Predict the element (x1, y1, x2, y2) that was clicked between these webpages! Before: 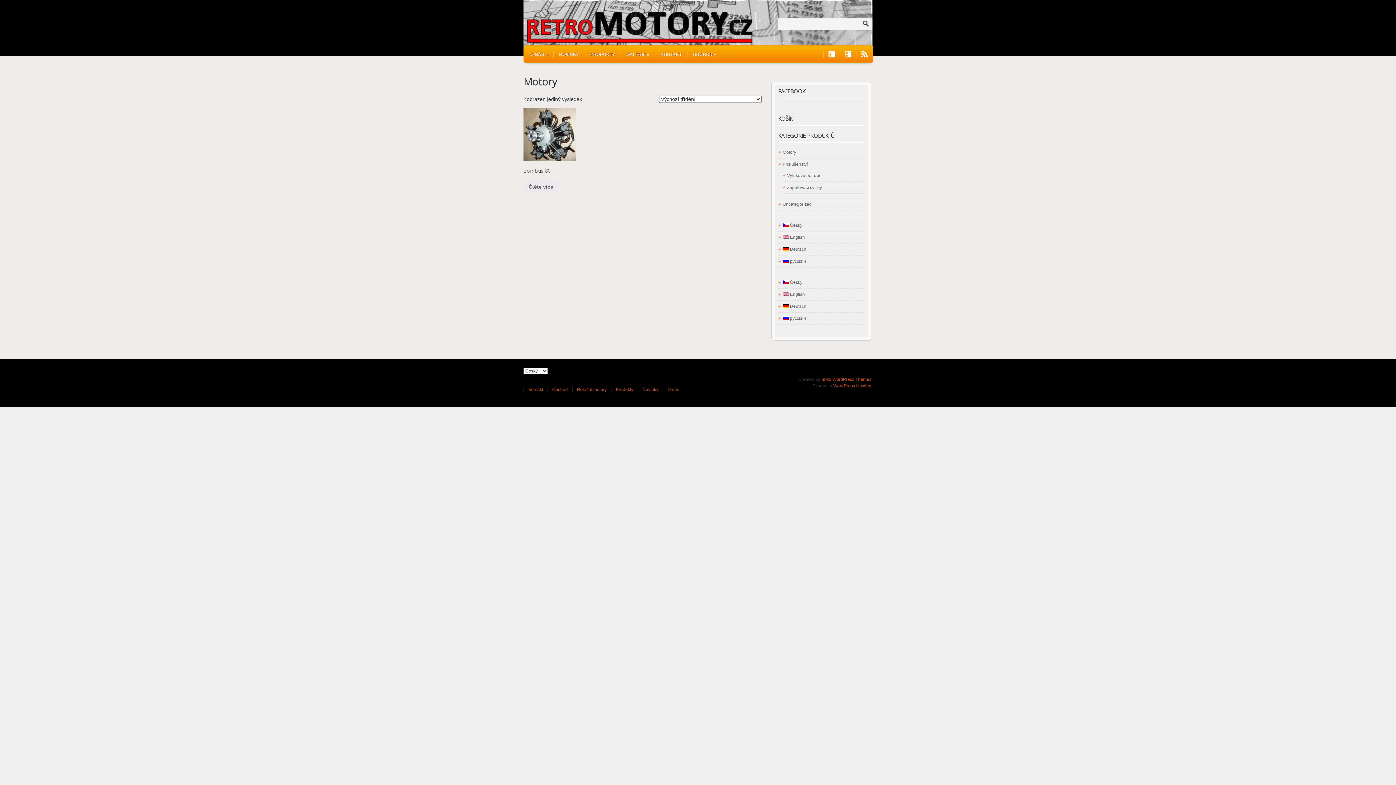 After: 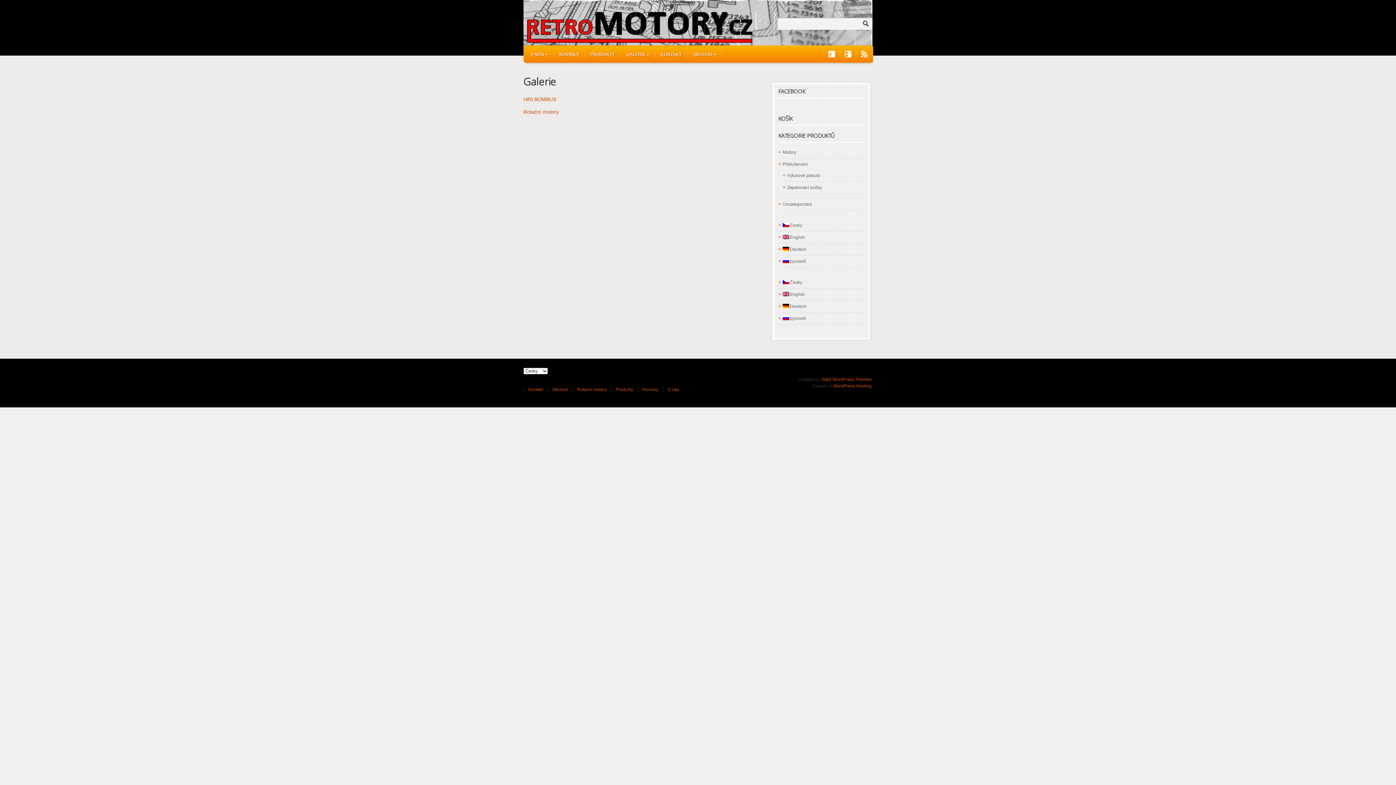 Action: label: GALERIE » bbox: (626, 50, 649, 58)